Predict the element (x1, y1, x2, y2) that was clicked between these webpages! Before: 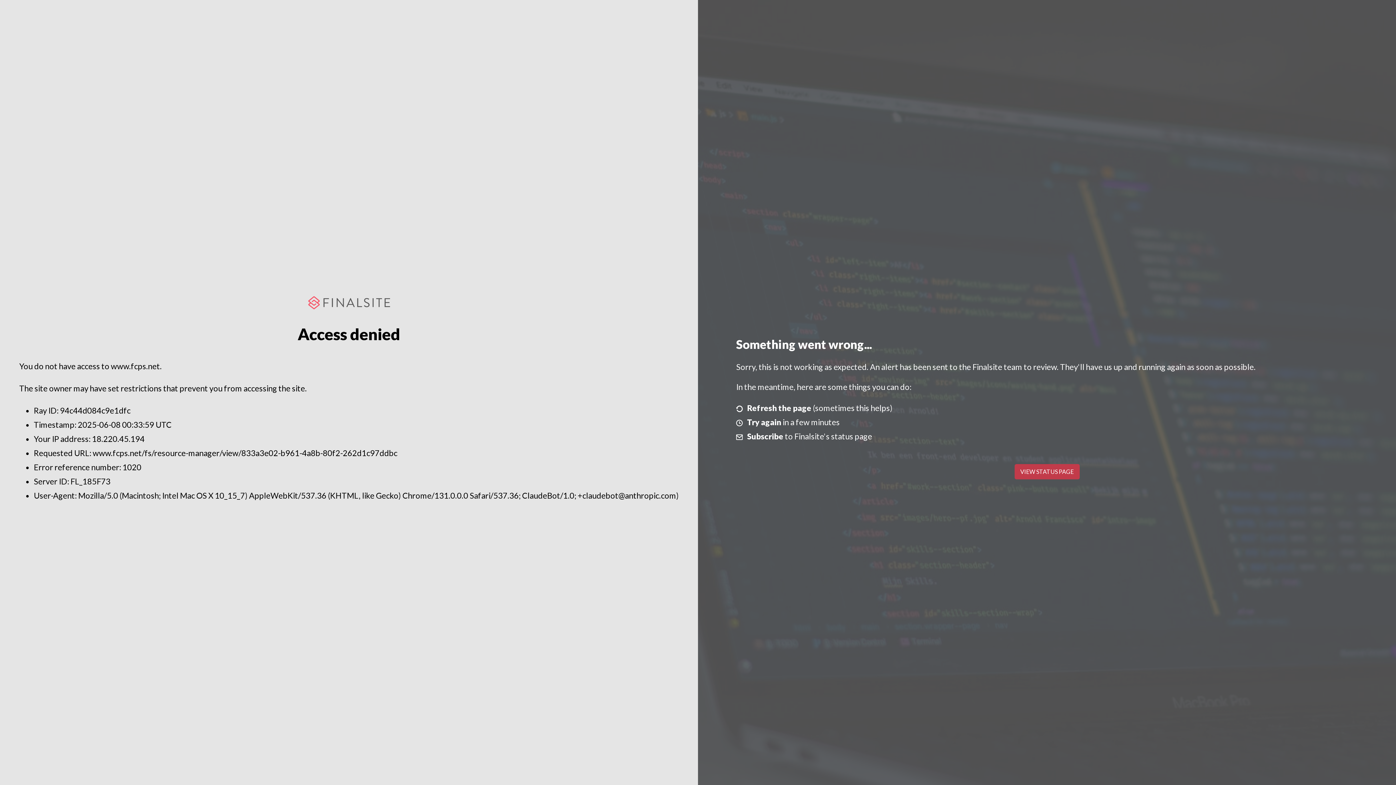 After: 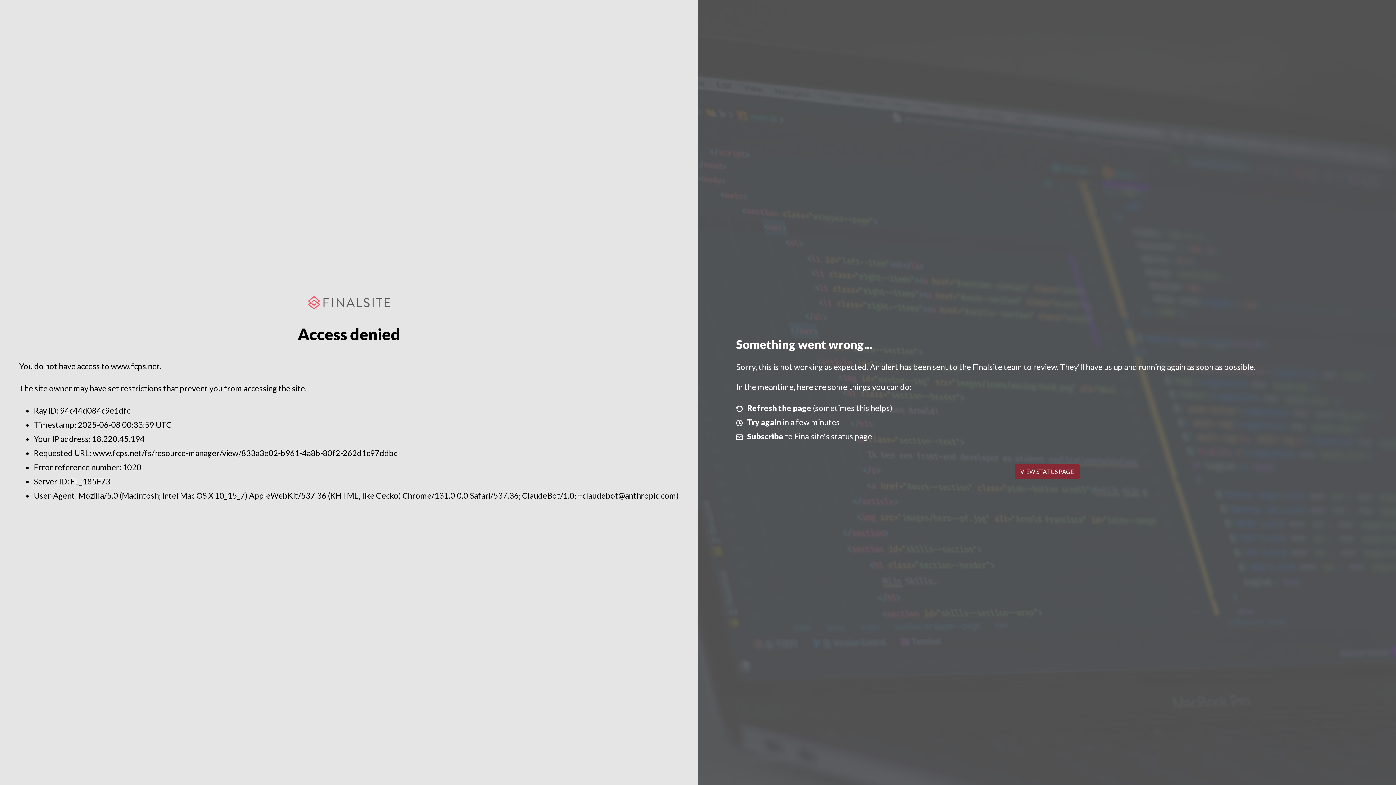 Action: bbox: (1014, 464, 1079, 479) label: VIEW STATUS PAGE